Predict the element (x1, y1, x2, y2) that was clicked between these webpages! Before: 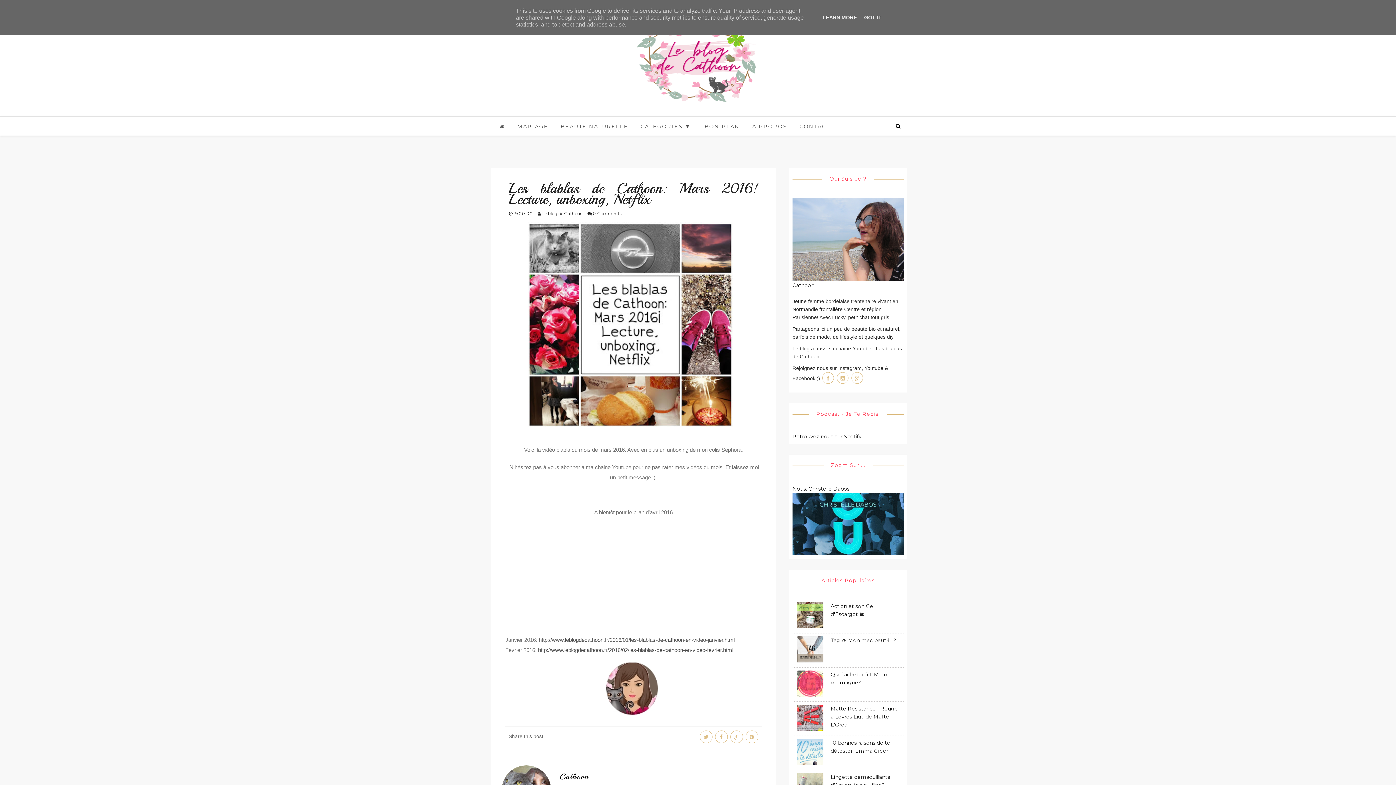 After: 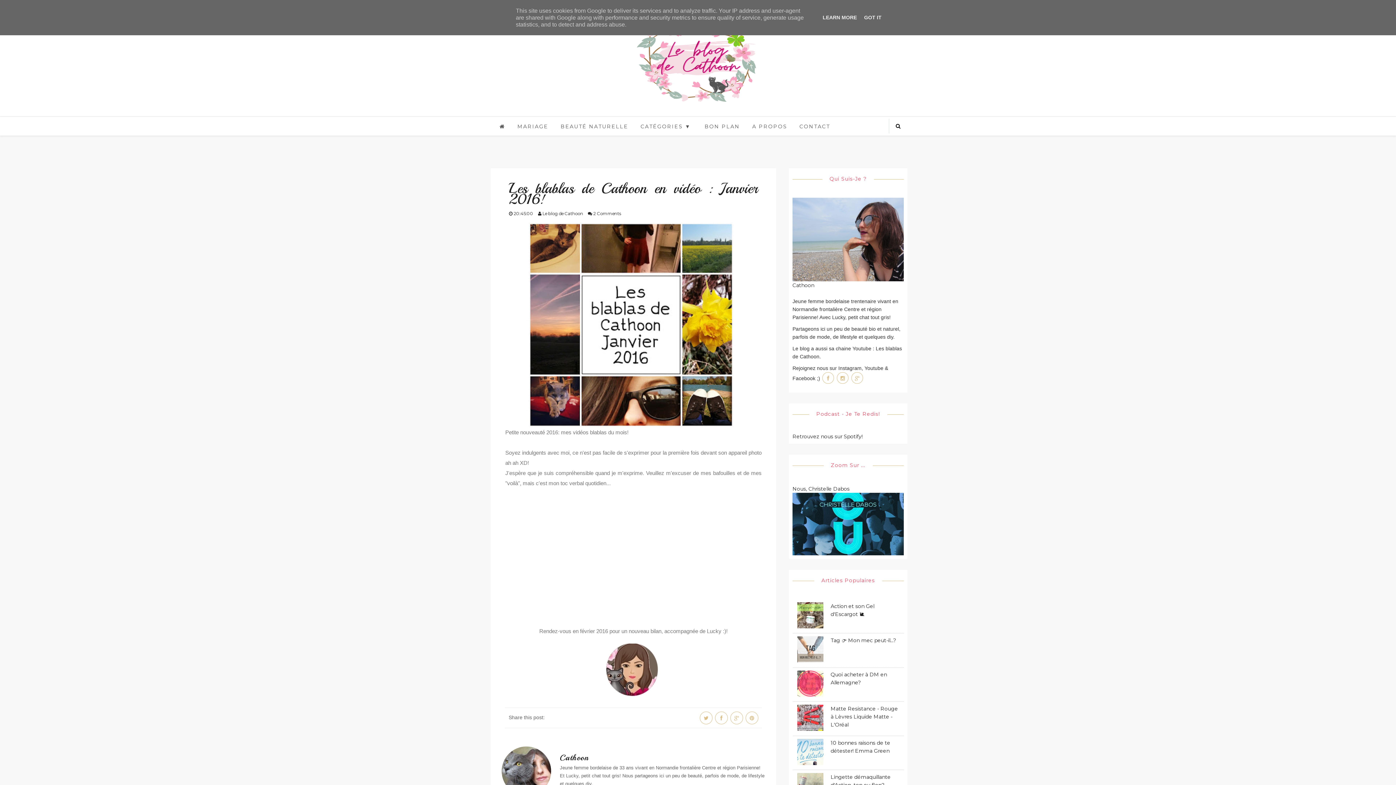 Action: bbox: (538, 637, 734, 643) label: http://www.leblogdecathoon.fr/2016/01/les-blablas-de-cathoon-en-video-janvier.html